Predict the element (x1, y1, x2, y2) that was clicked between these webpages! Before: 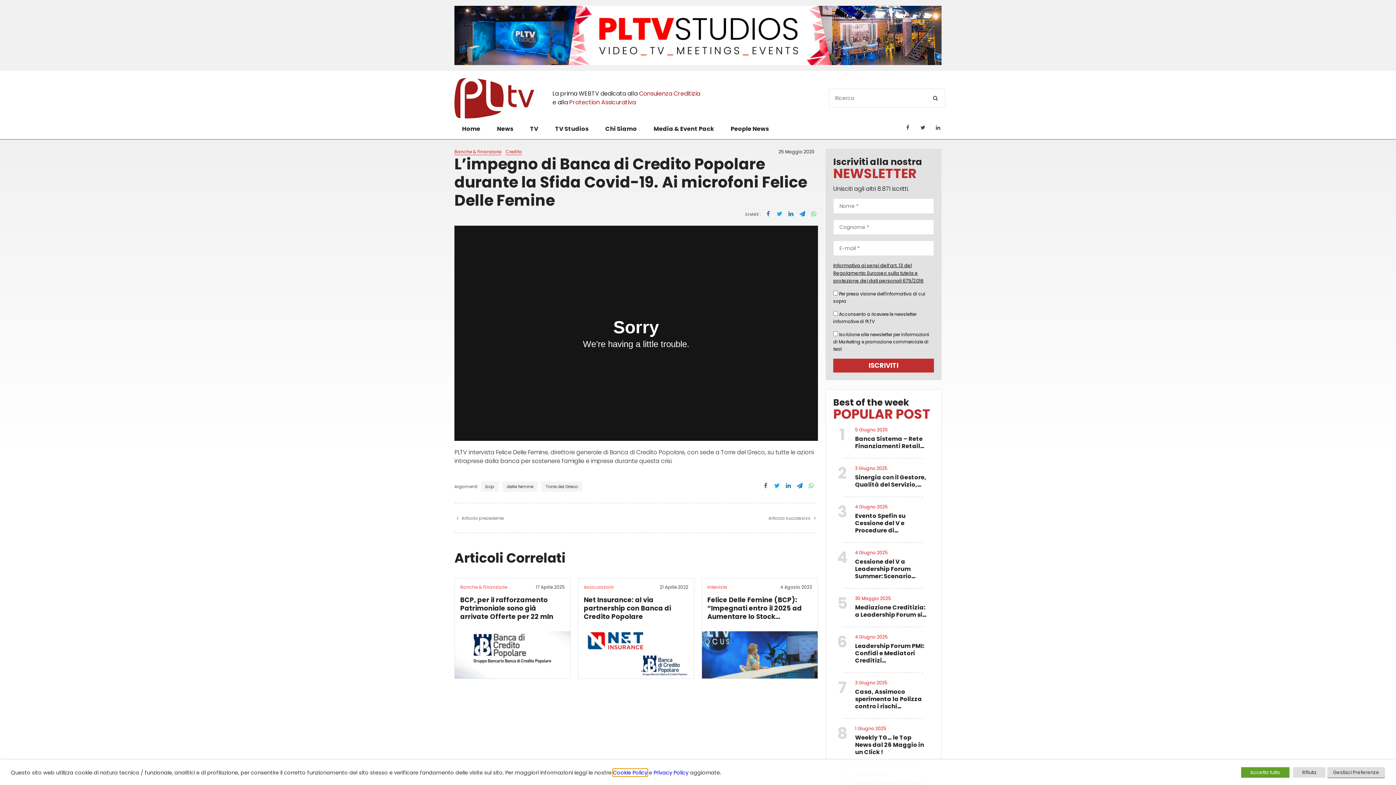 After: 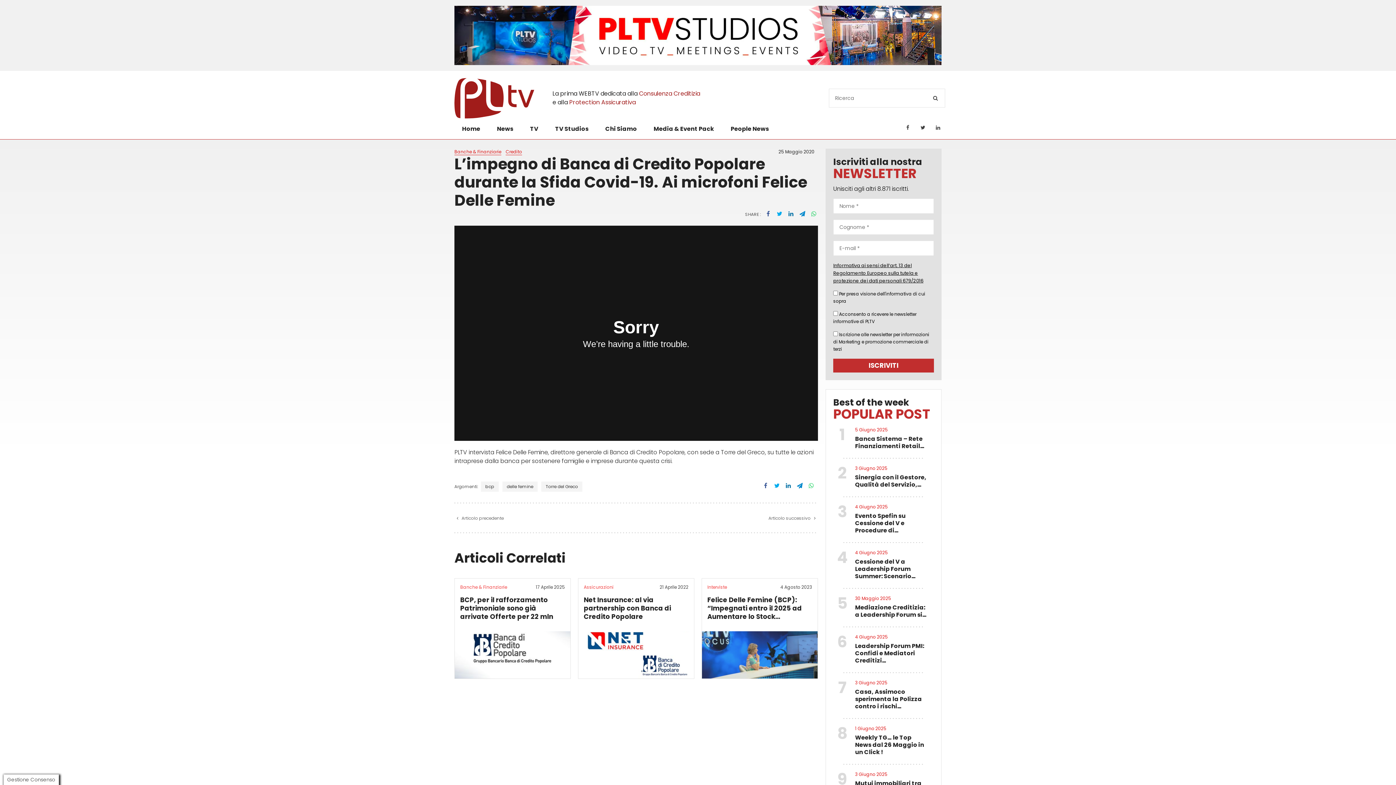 Action: bbox: (1241, 767, 1289, 778) label: Accetta tutto